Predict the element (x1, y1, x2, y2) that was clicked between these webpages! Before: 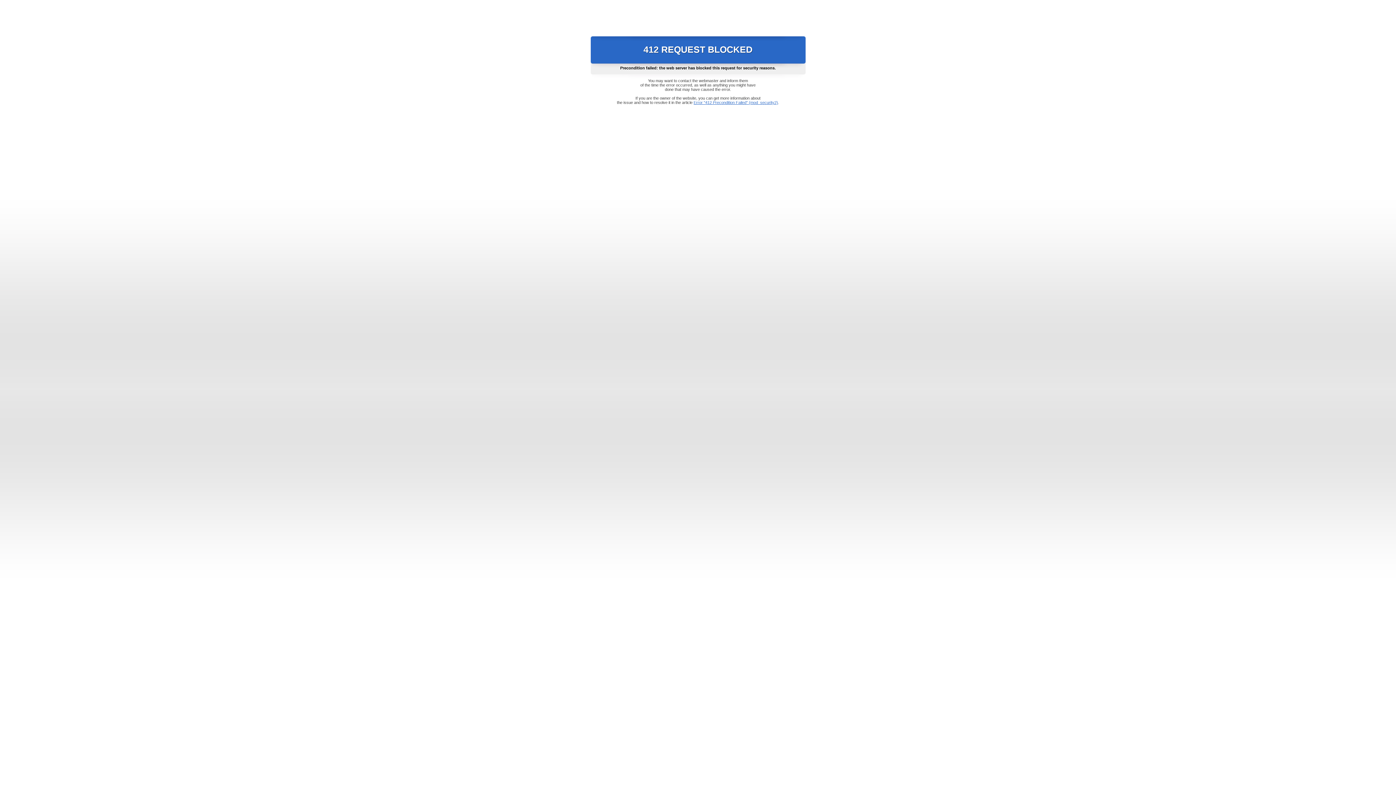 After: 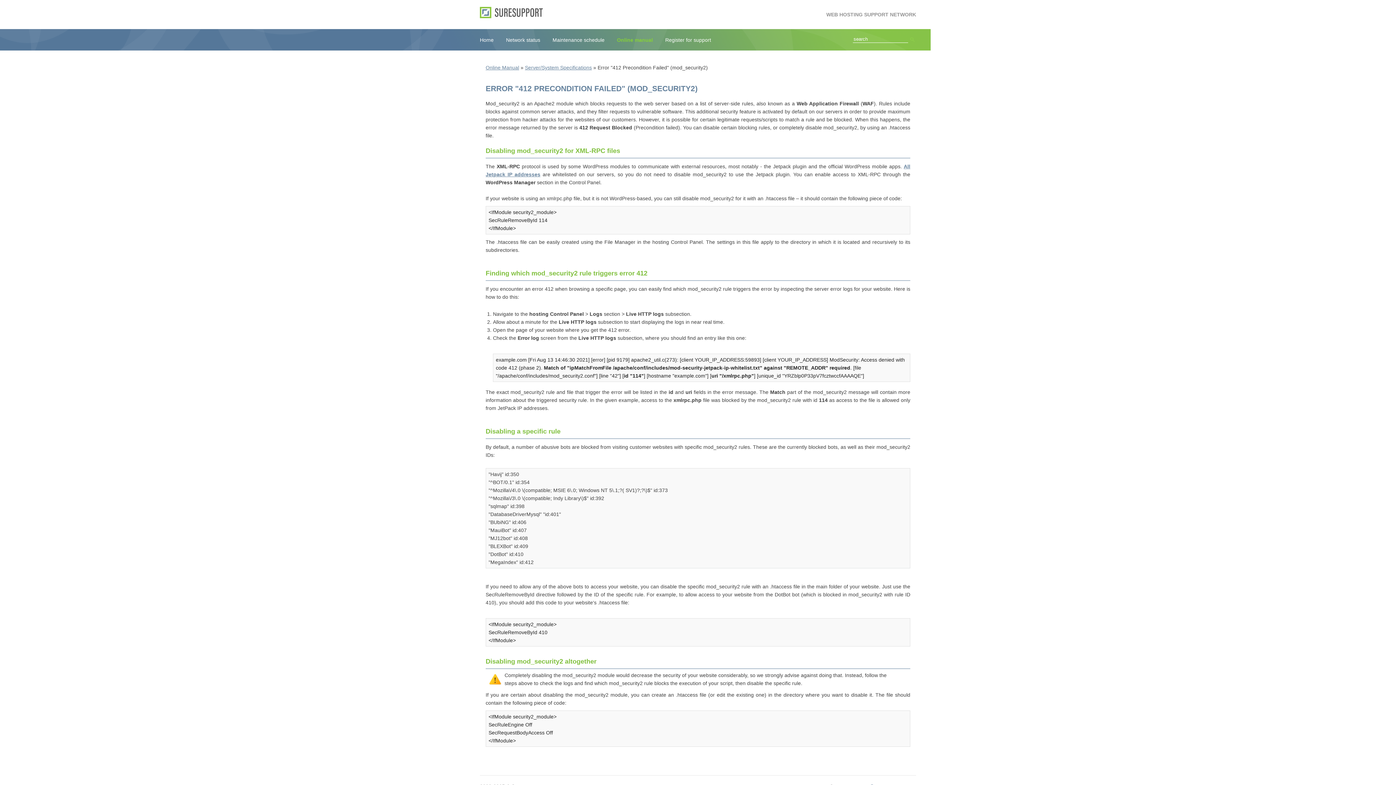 Action: label: Error "412 Precondition Failed" (mod_security2) bbox: (693, 100, 778, 104)